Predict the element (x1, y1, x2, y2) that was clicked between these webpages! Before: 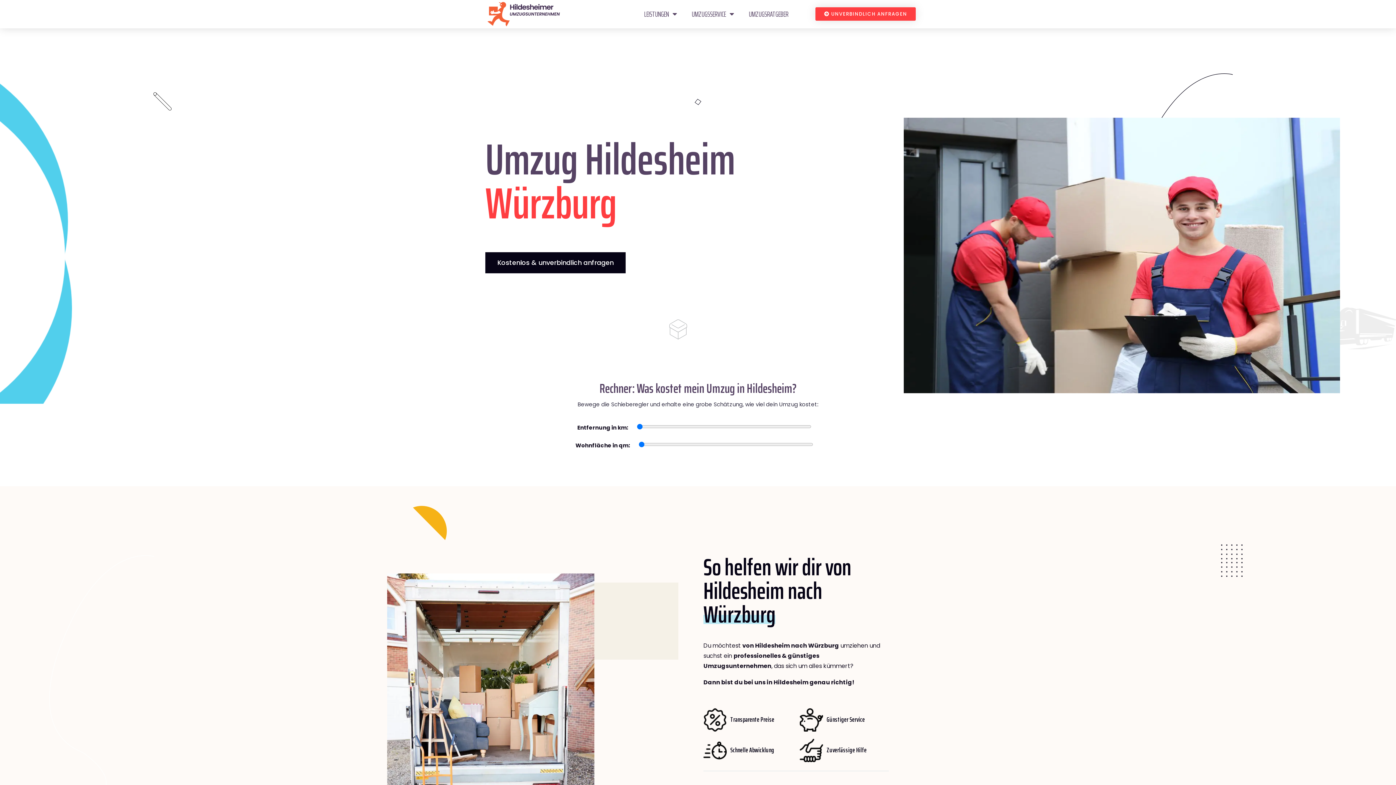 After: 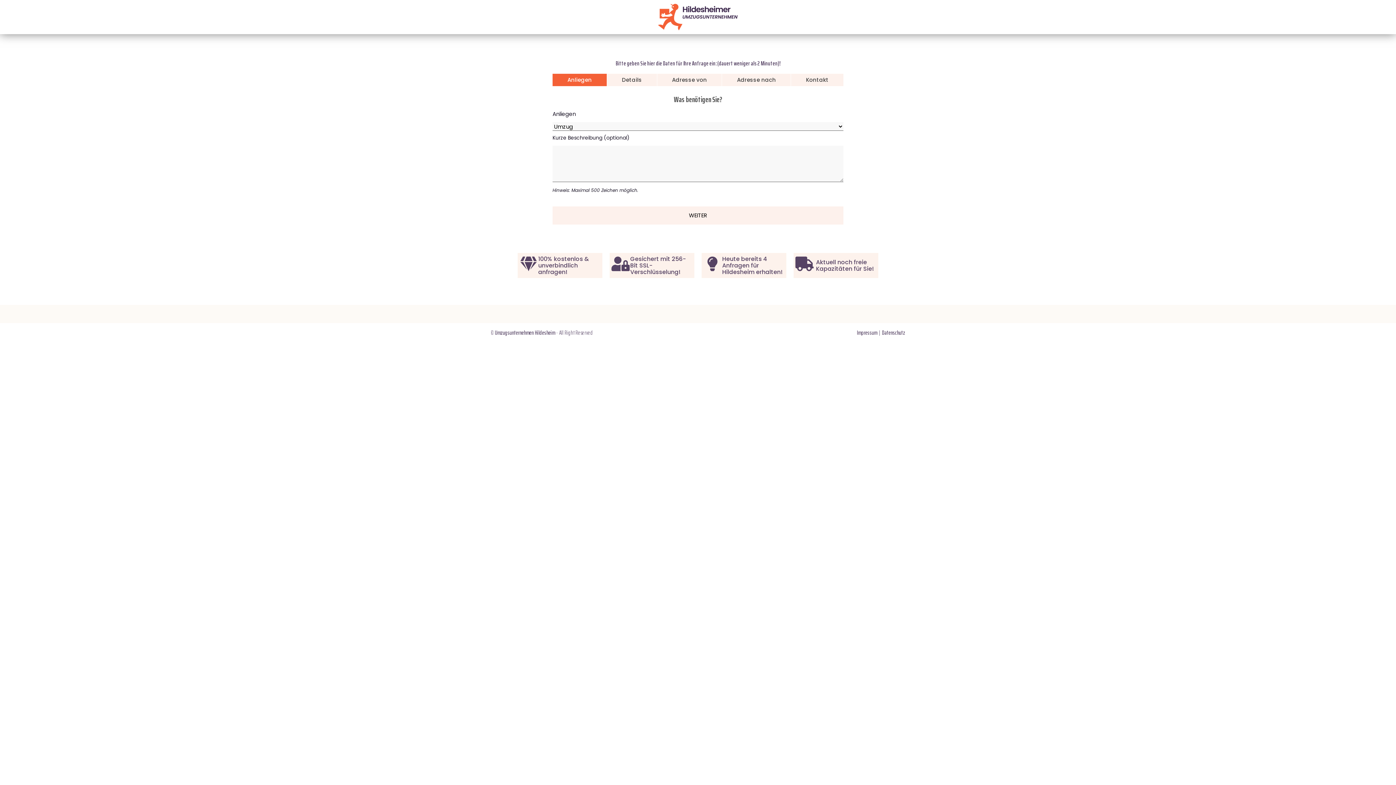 Action: bbox: (815, 7, 916, 20) label: UNVERBINDLICH ANFRAGEN